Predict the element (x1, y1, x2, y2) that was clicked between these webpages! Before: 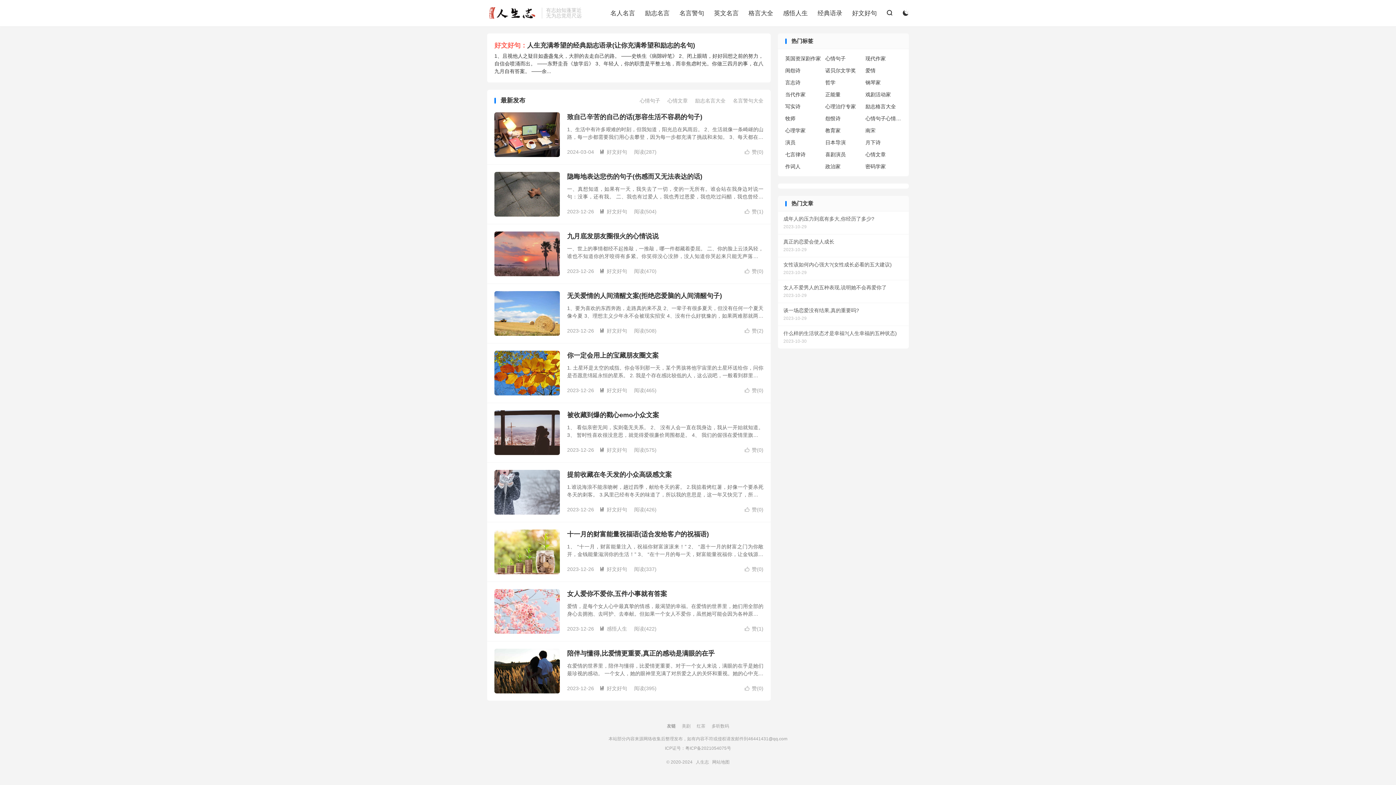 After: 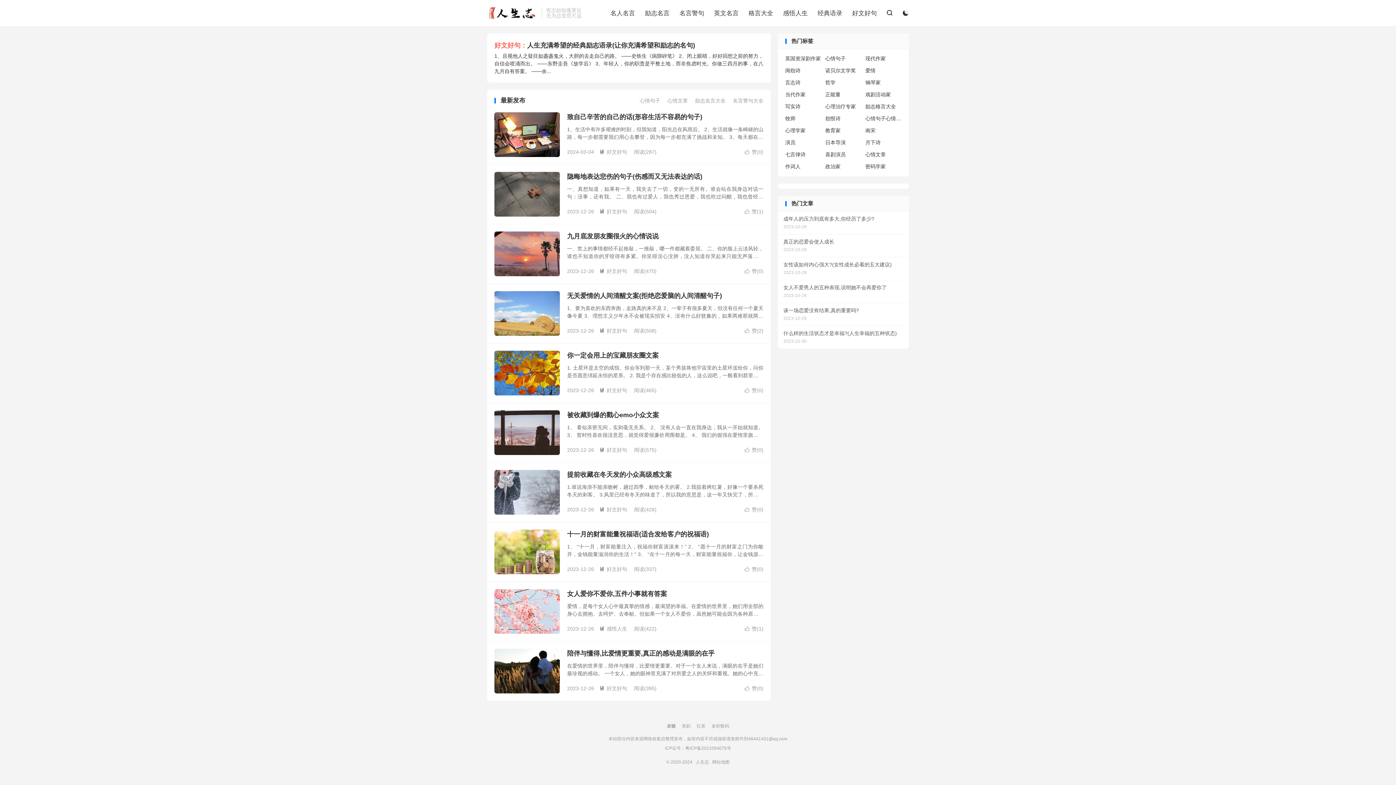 Action: label: 被收藏到爆的戳心emo小众文案 bbox: (567, 411, 659, 418)